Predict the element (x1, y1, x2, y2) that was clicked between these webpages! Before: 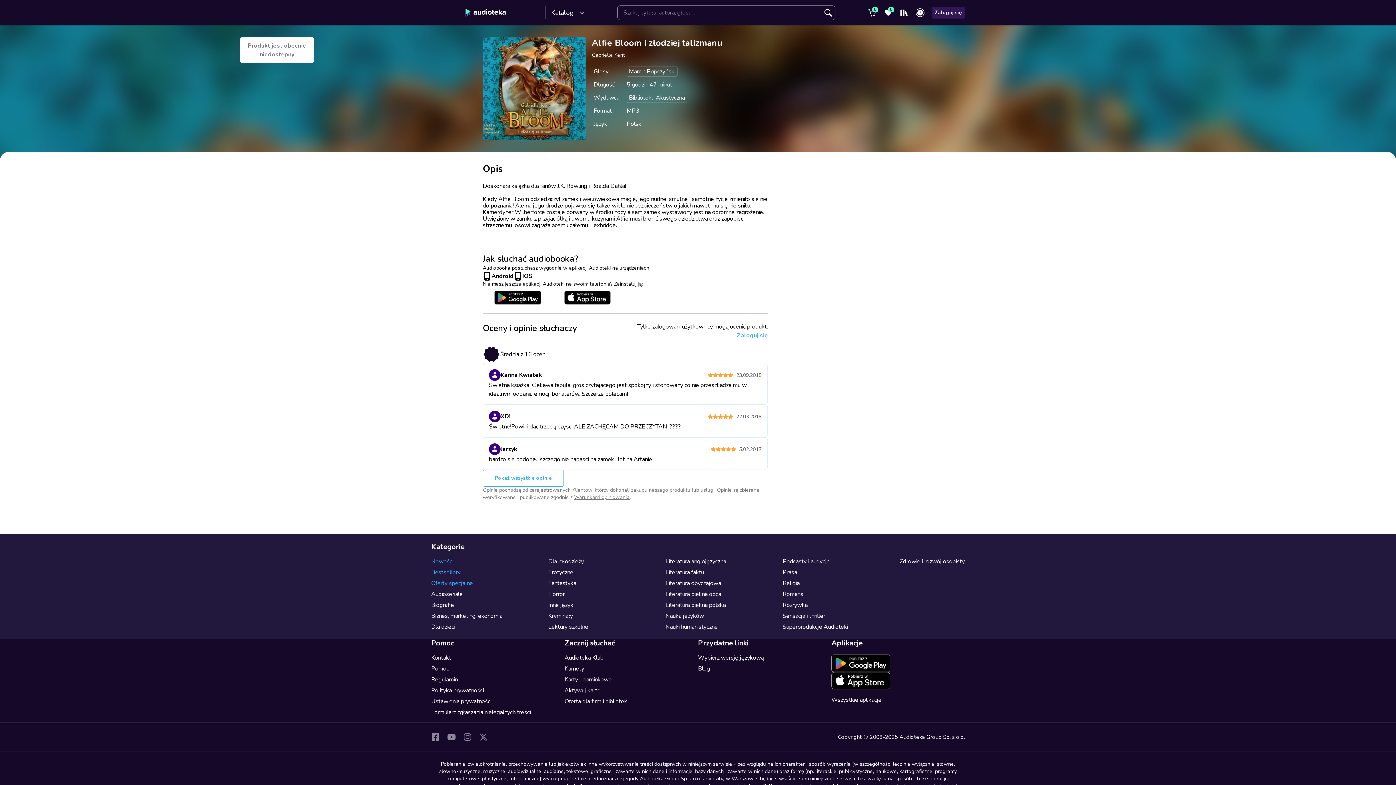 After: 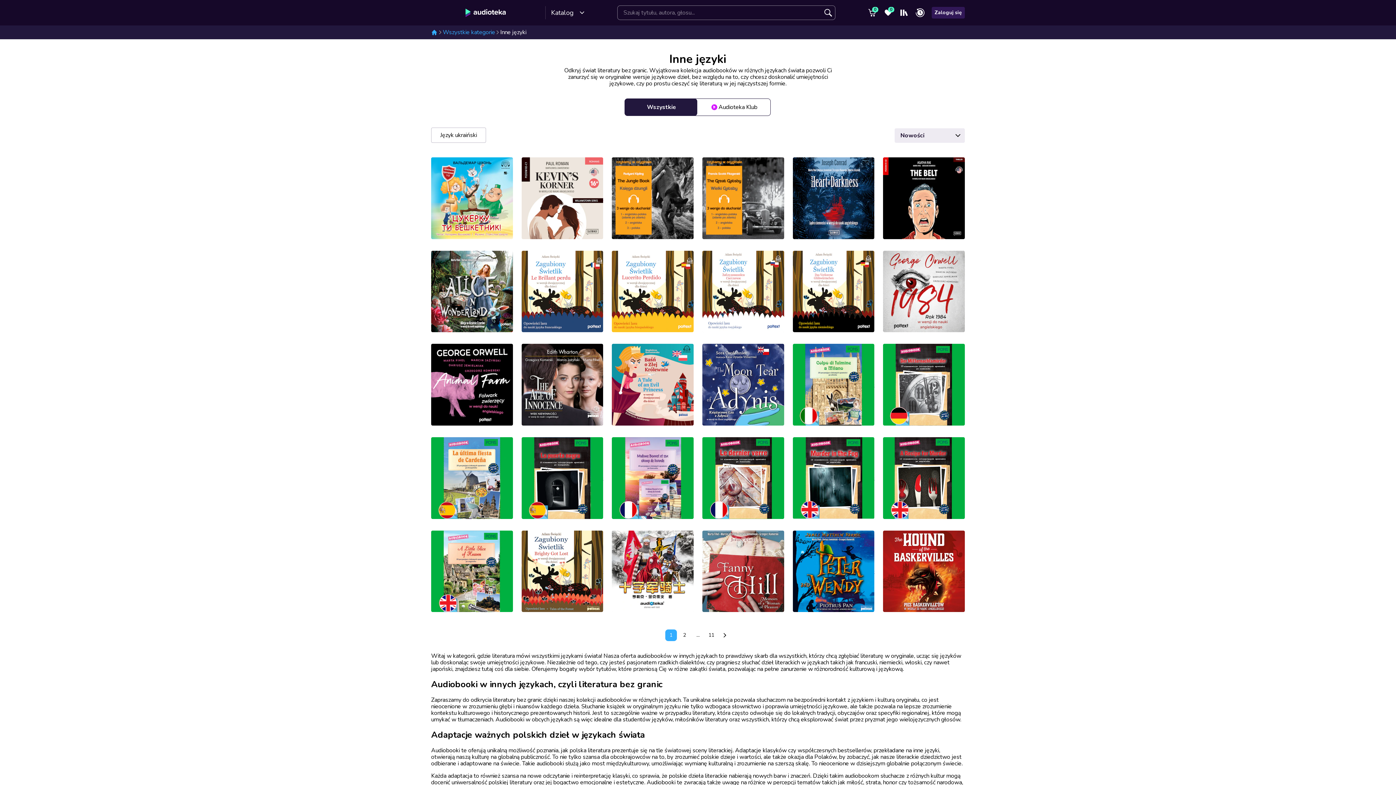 Action: bbox: (548, 601, 574, 609) label: Inne języki